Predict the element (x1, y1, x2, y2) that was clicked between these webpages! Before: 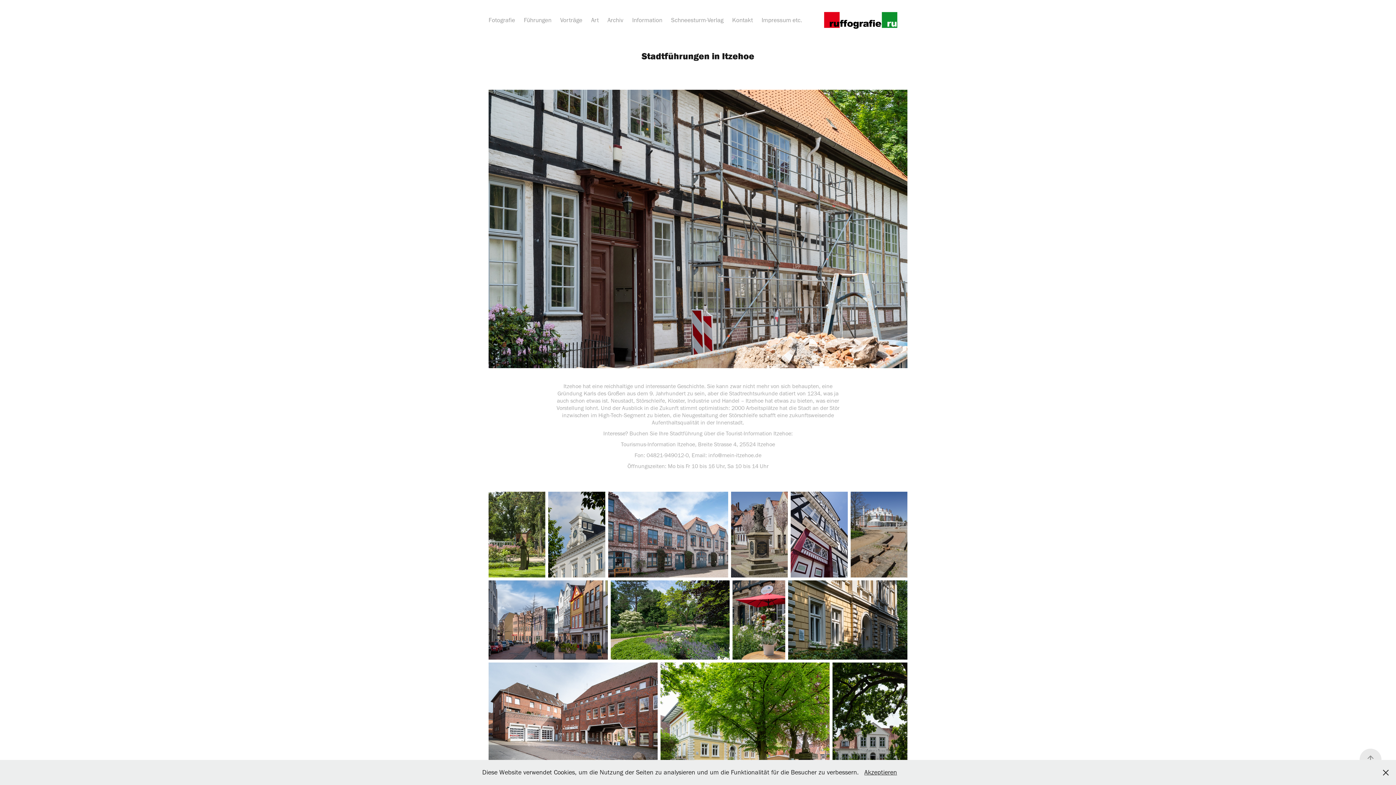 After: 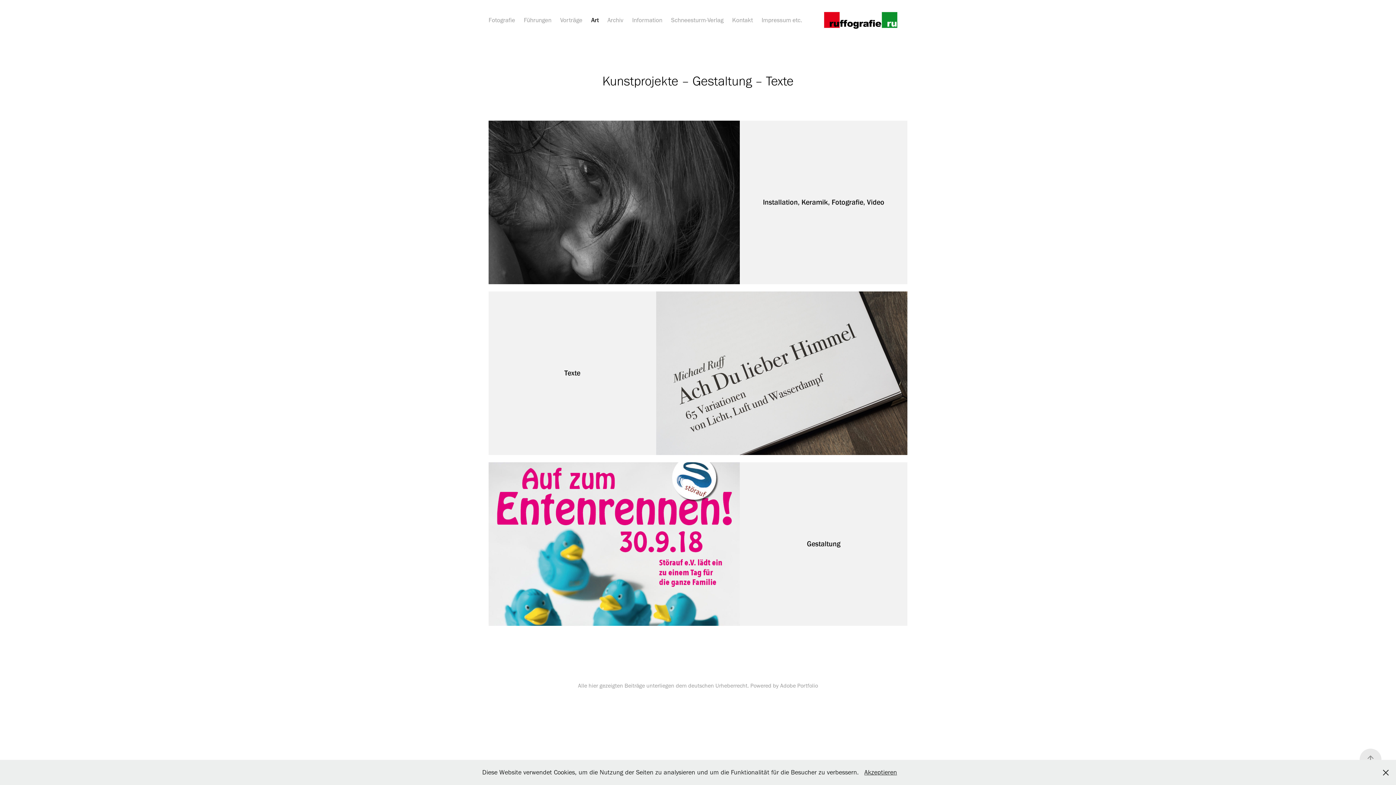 Action: label: Art bbox: (591, 16, 598, 23)